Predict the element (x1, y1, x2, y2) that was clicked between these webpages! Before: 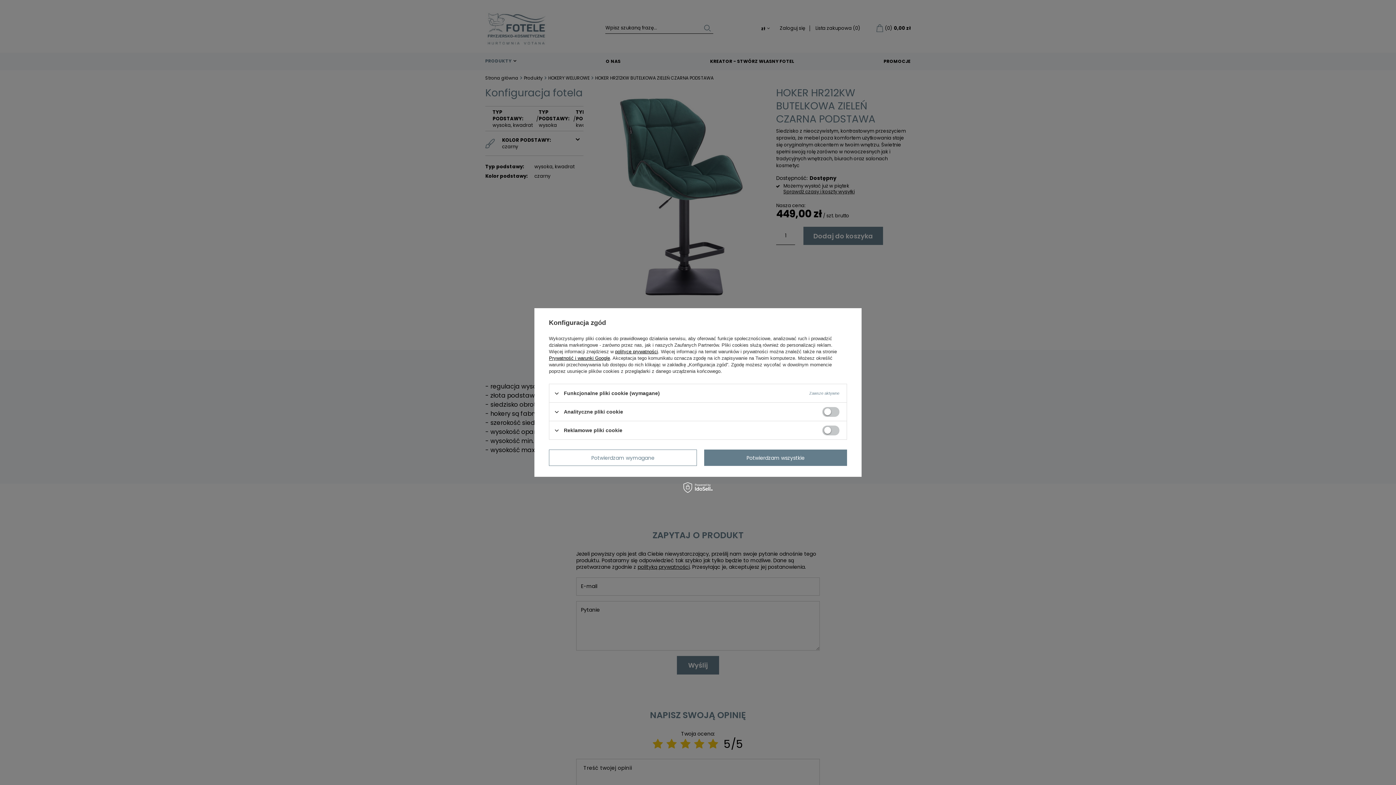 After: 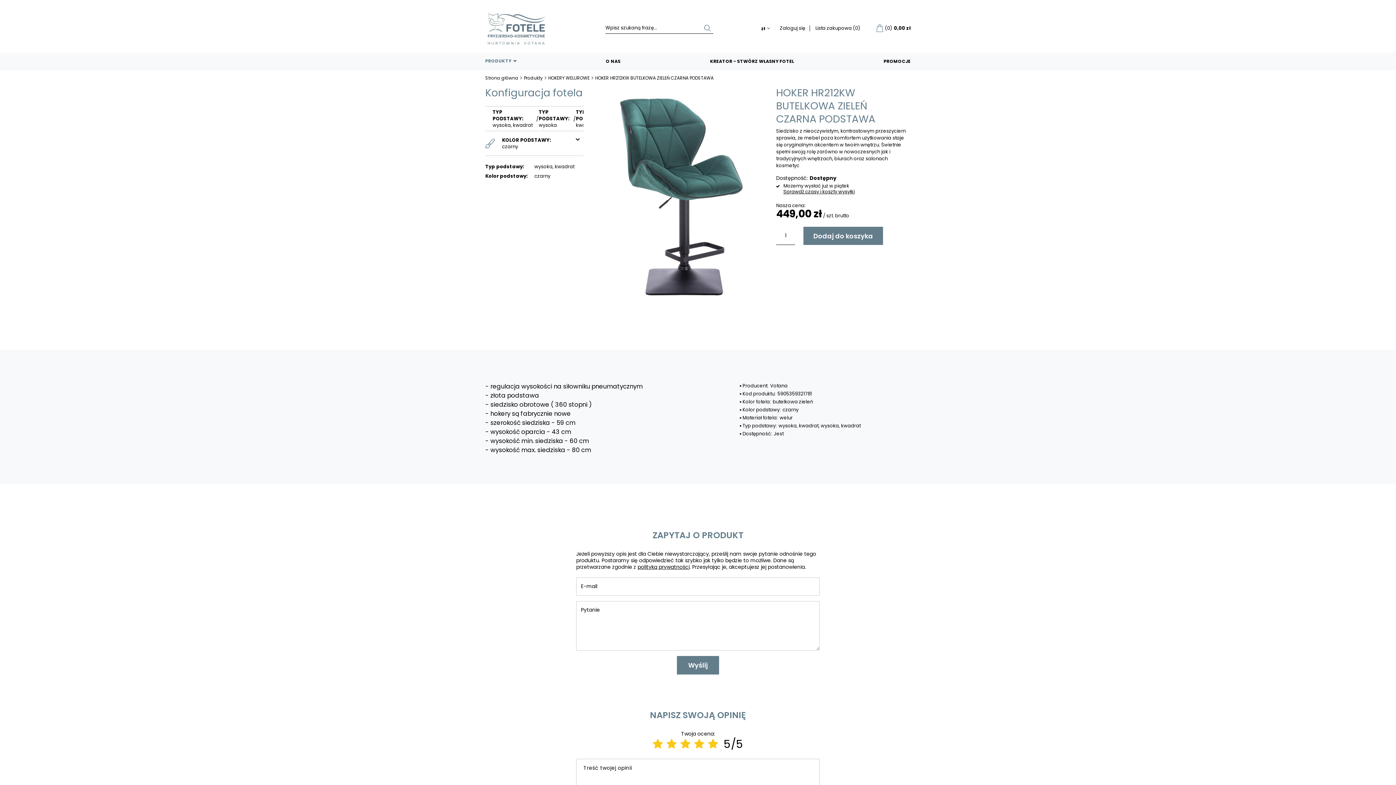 Action: label: Potwierdzam wymagane bbox: (549, 449, 697, 466)